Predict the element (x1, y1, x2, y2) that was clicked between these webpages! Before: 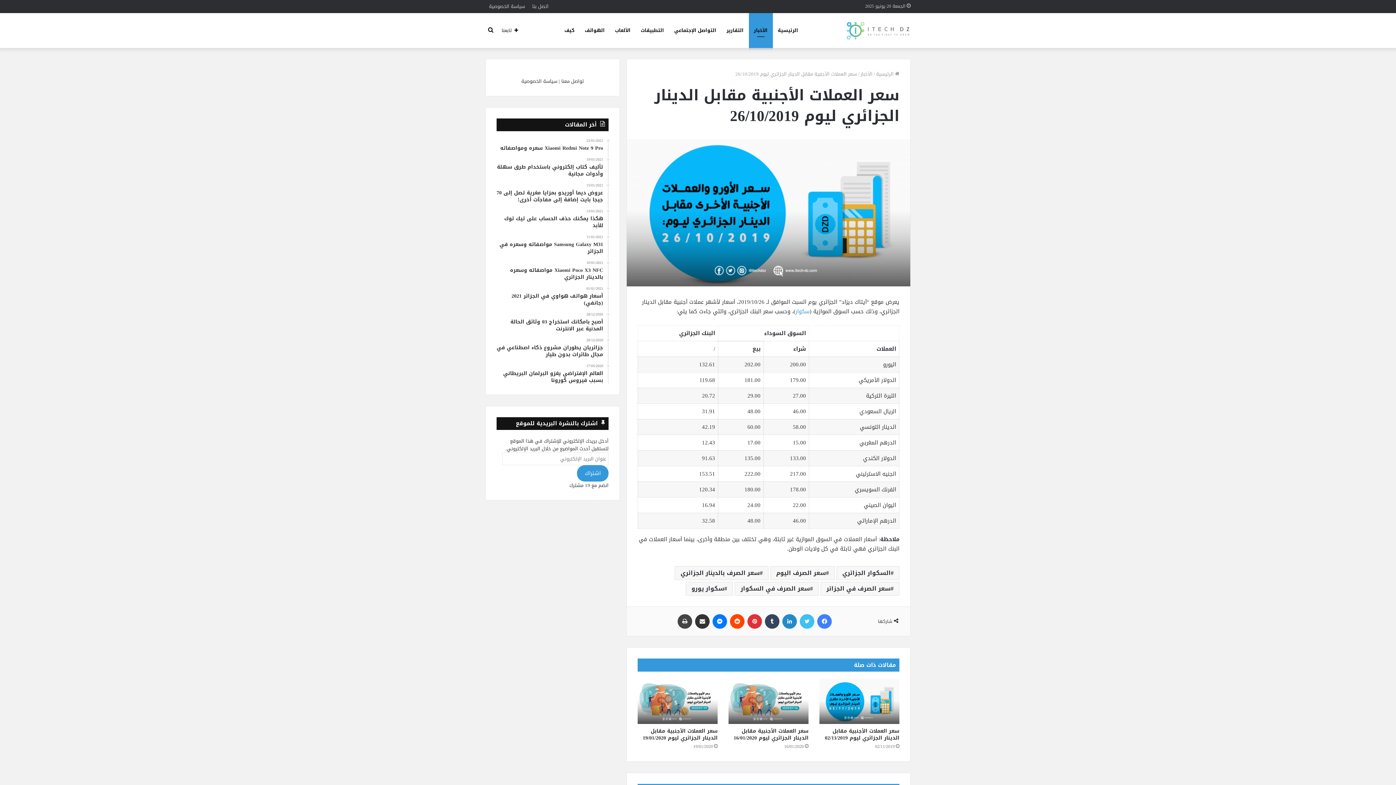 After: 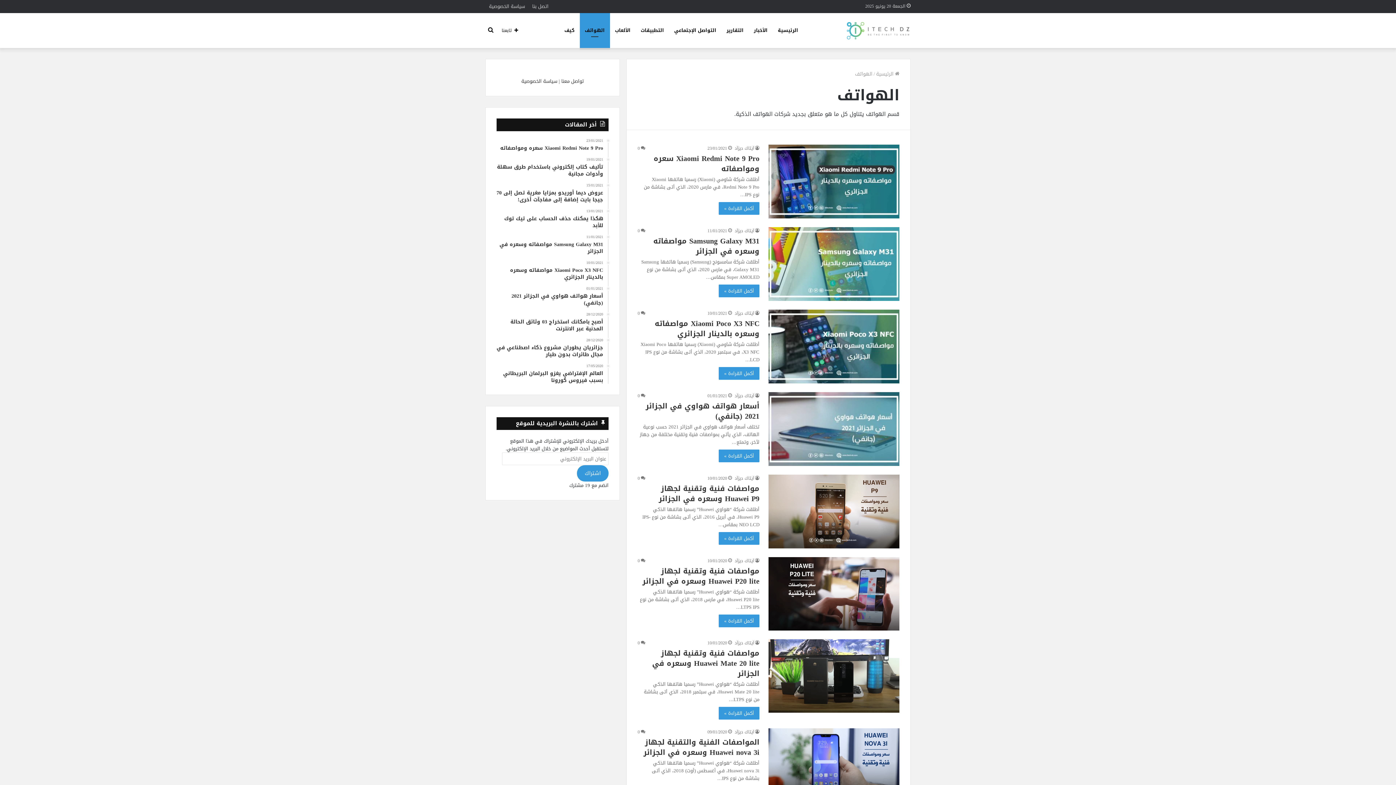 Action: label: الهواتف bbox: (579, 13, 610, 48)